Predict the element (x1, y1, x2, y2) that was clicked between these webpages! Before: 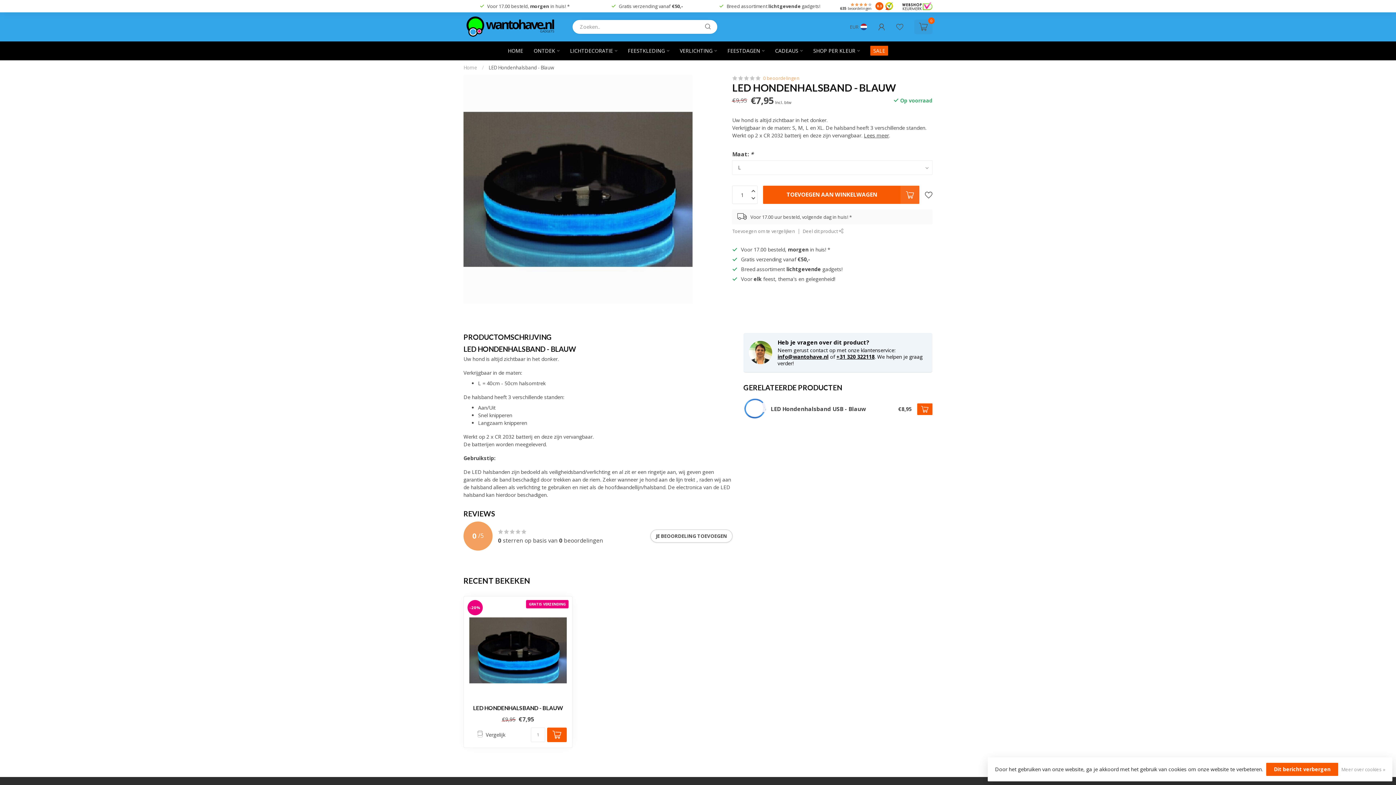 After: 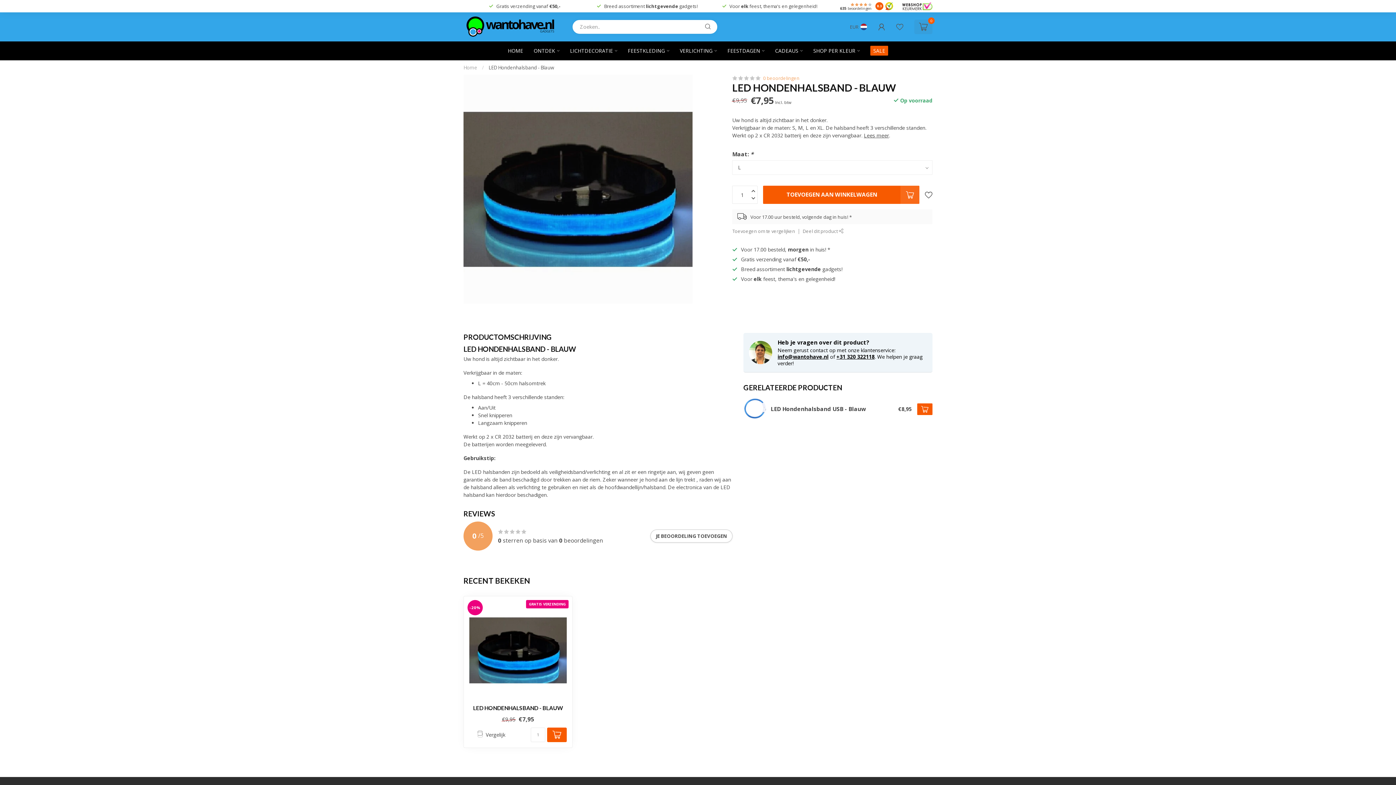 Action: bbox: (547, 727, 566, 742)